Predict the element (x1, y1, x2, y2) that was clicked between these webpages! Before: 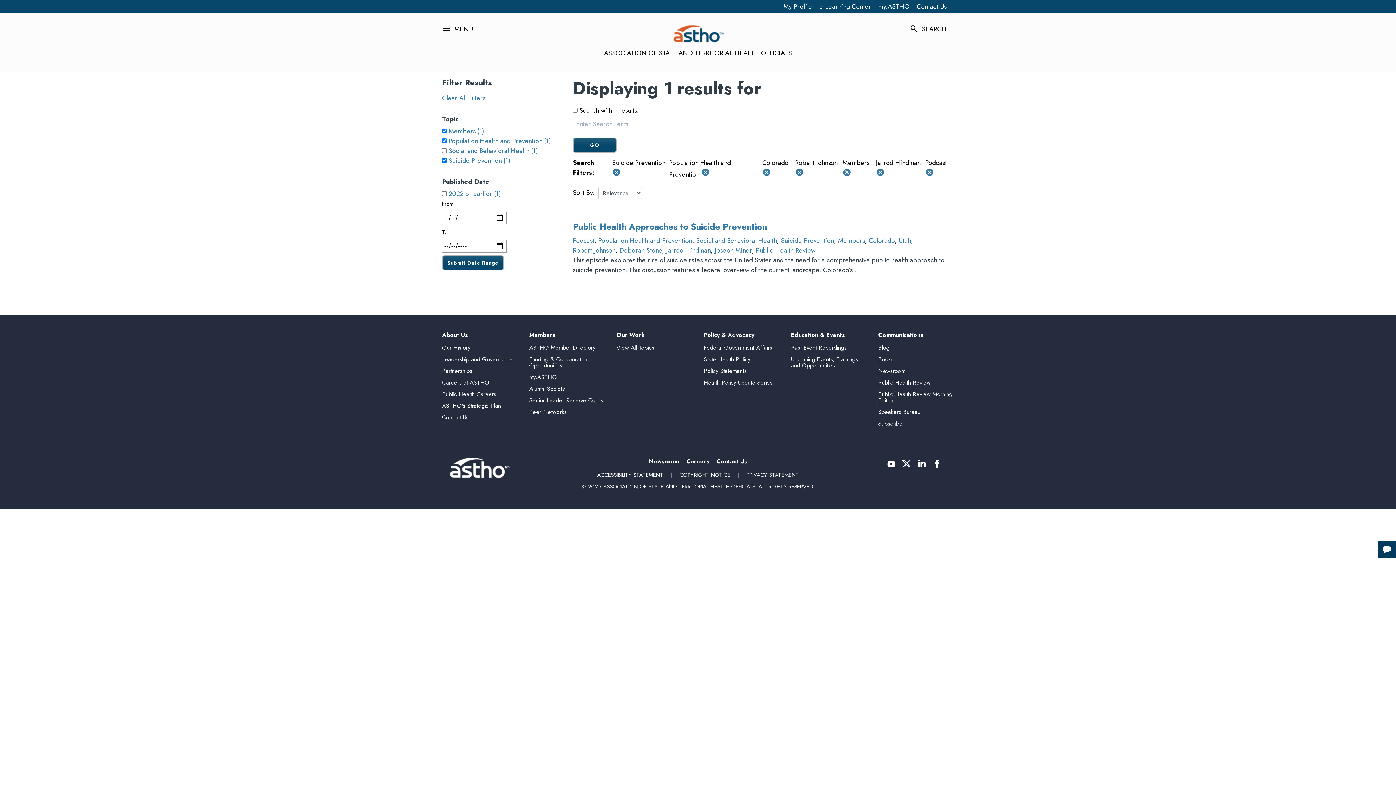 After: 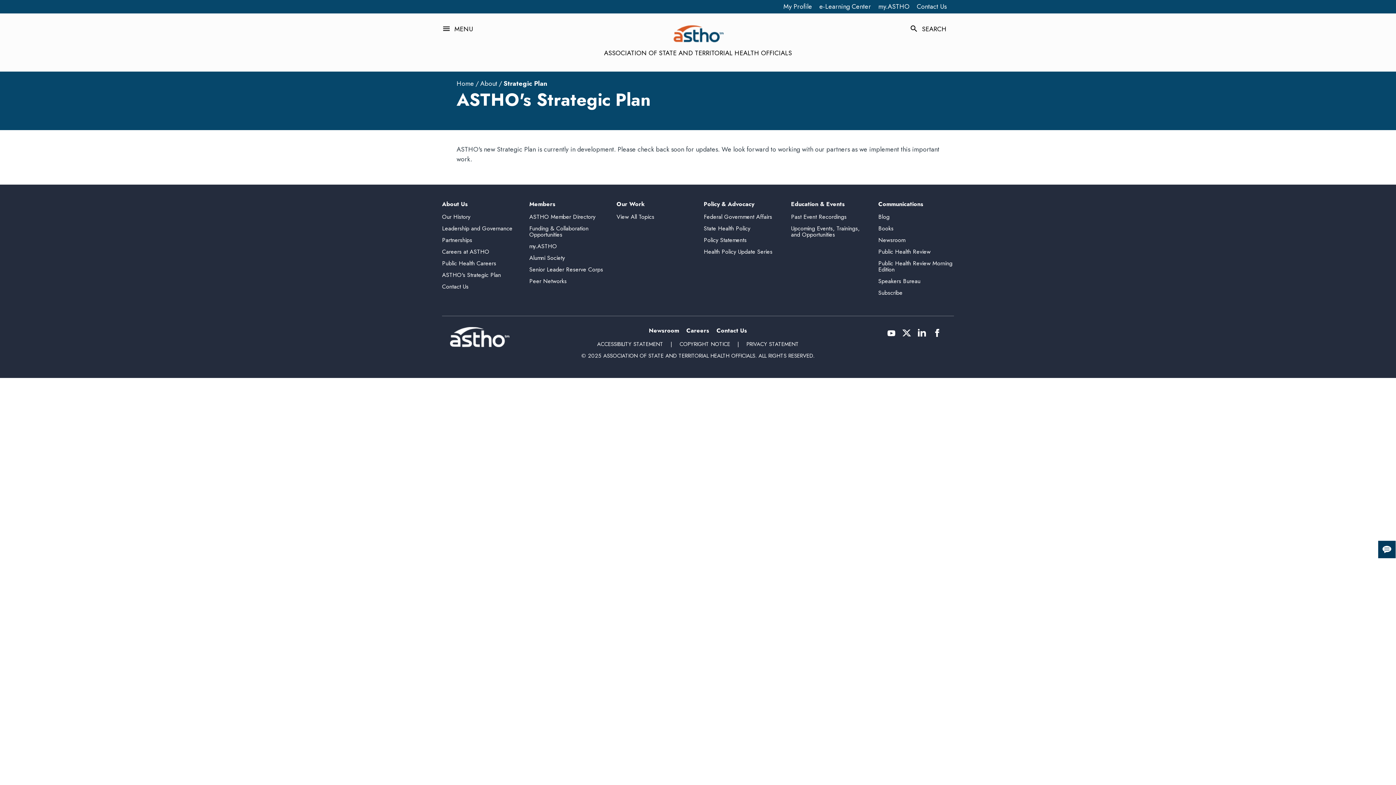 Action: label: ASTHO's Strategic Plan bbox: (442, 401, 501, 410)